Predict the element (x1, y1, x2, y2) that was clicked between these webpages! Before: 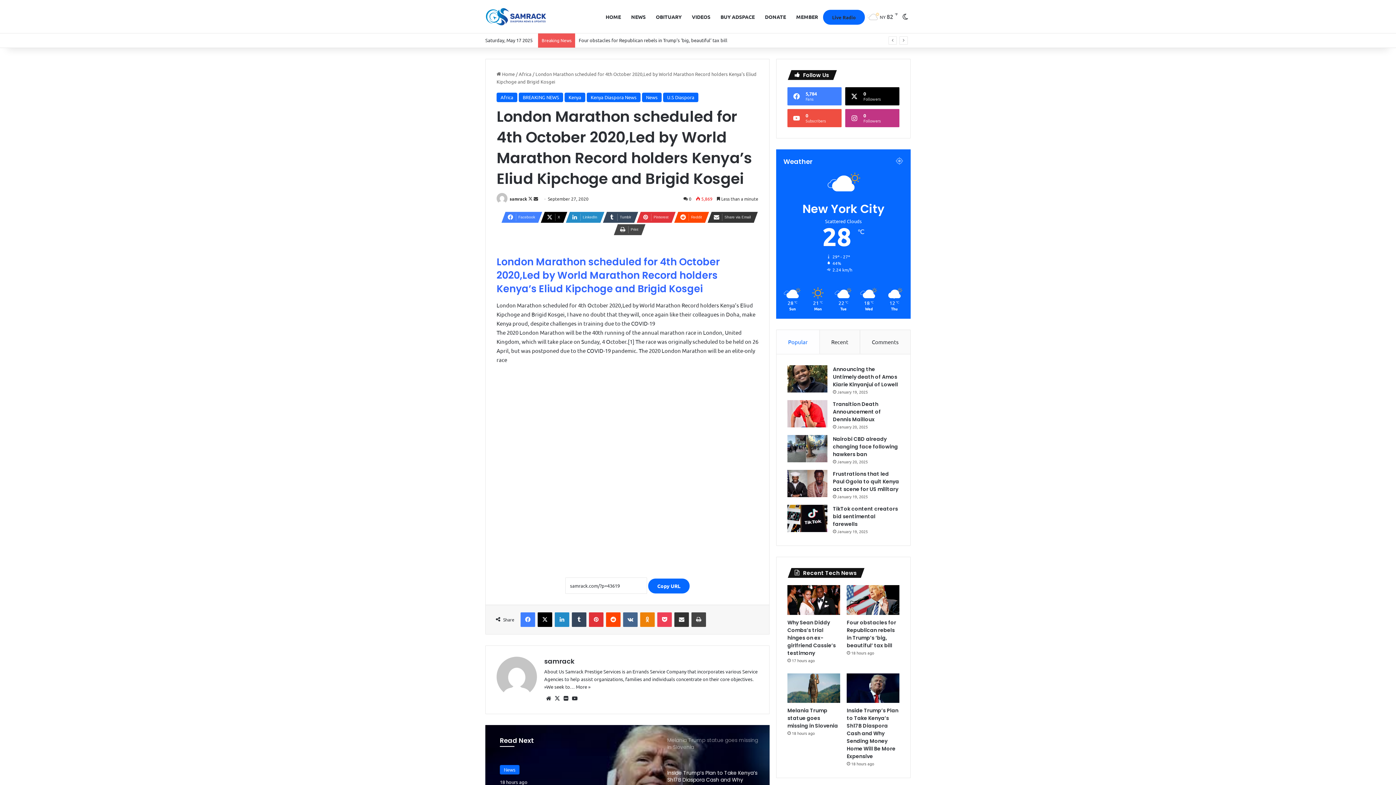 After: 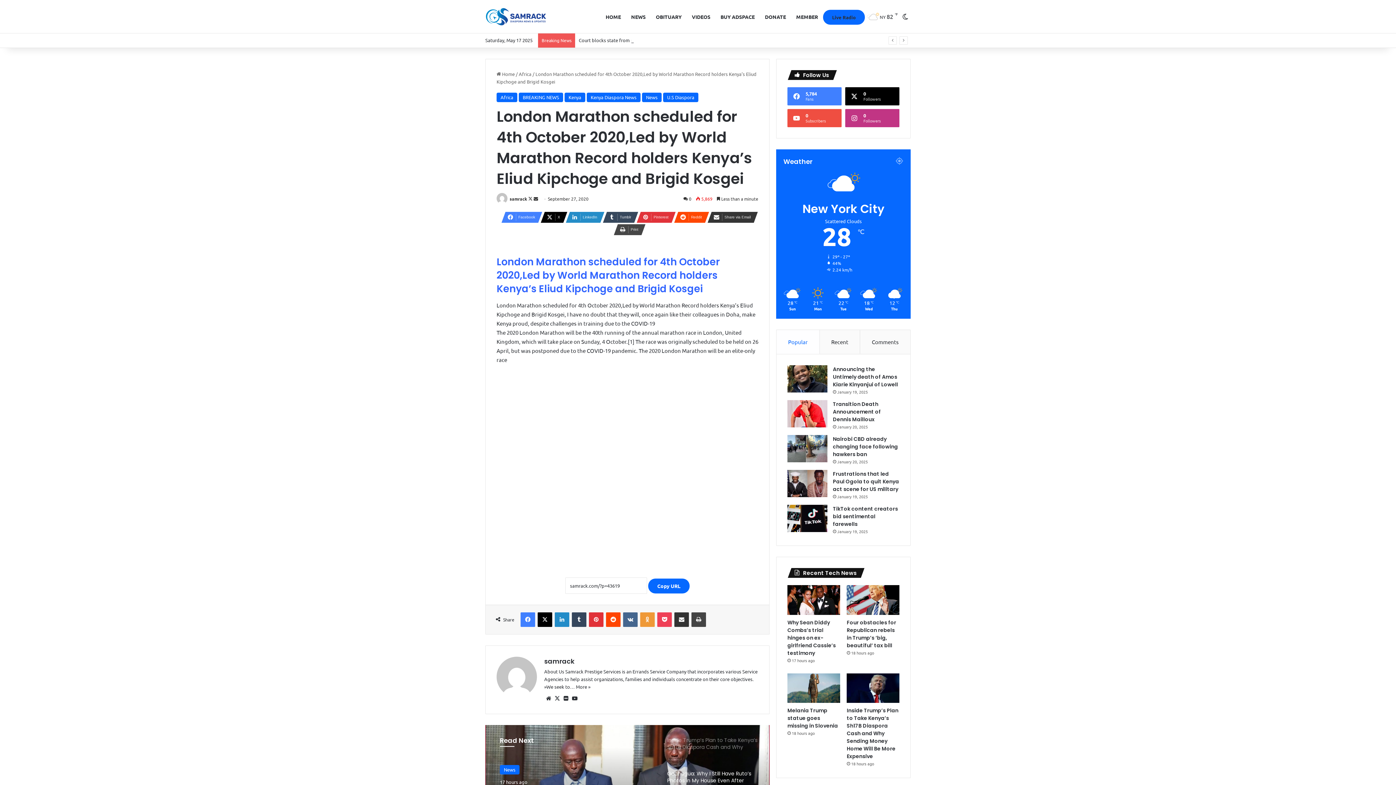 Action: label: Odnoklassniki bbox: (640, 612, 654, 627)